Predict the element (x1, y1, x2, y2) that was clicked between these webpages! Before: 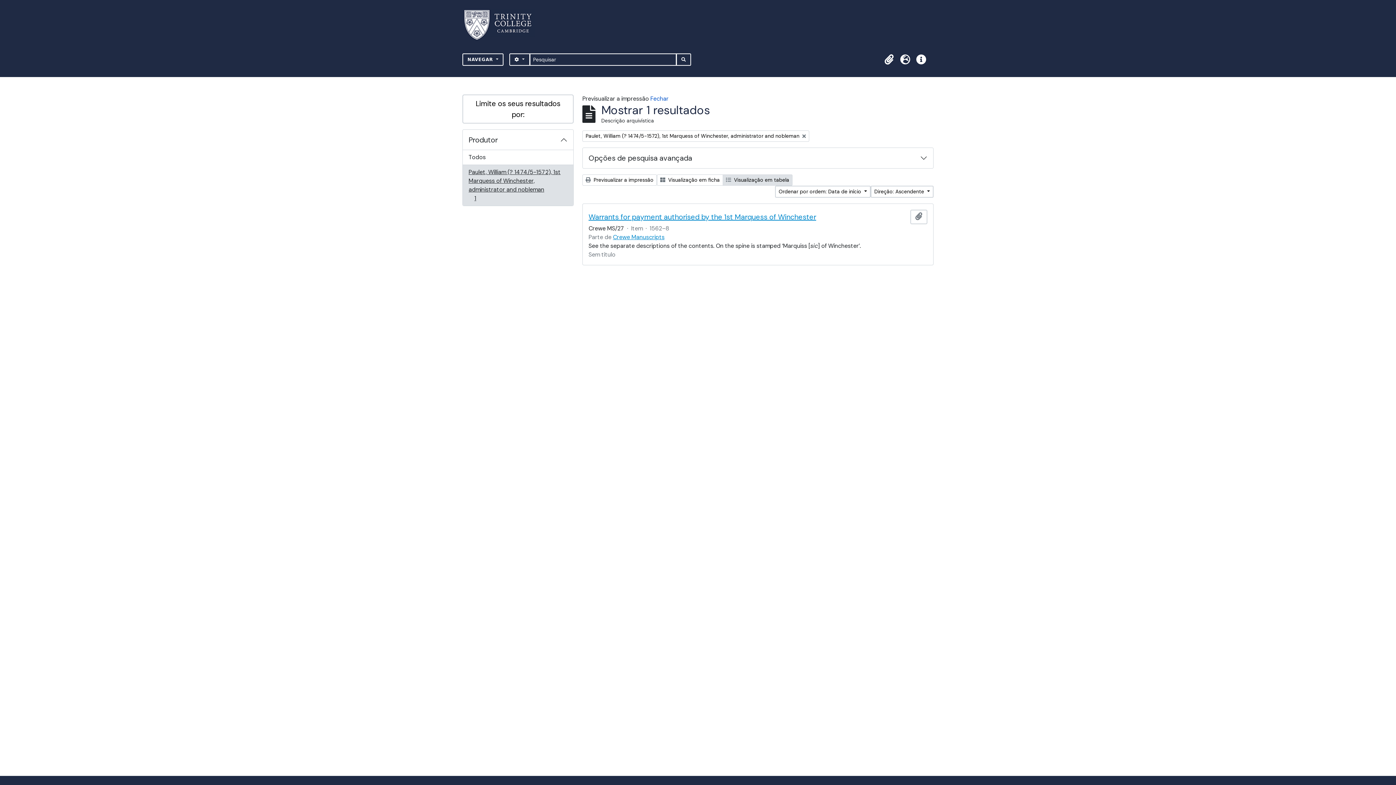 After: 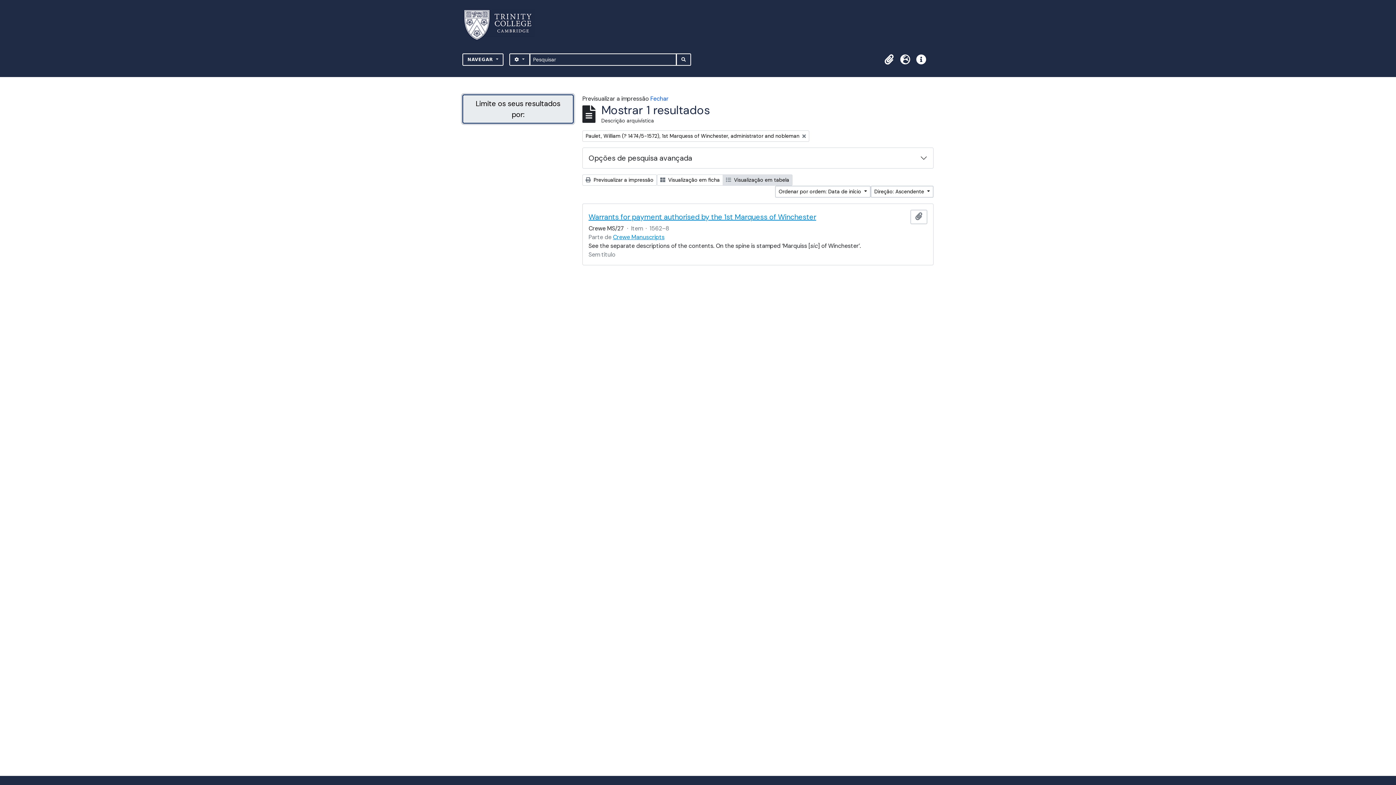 Action: label: Limite os seus resultados por: bbox: (462, 94, 573, 123)